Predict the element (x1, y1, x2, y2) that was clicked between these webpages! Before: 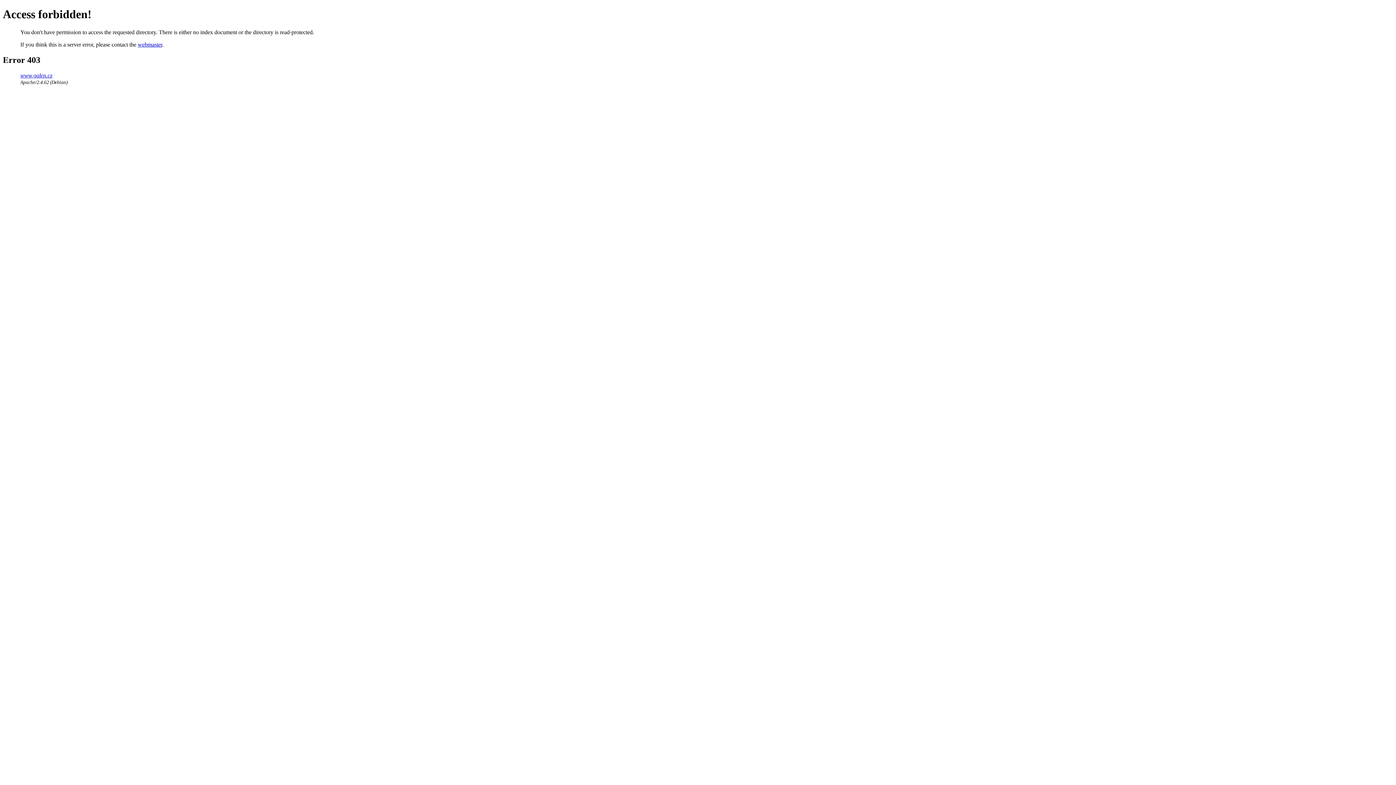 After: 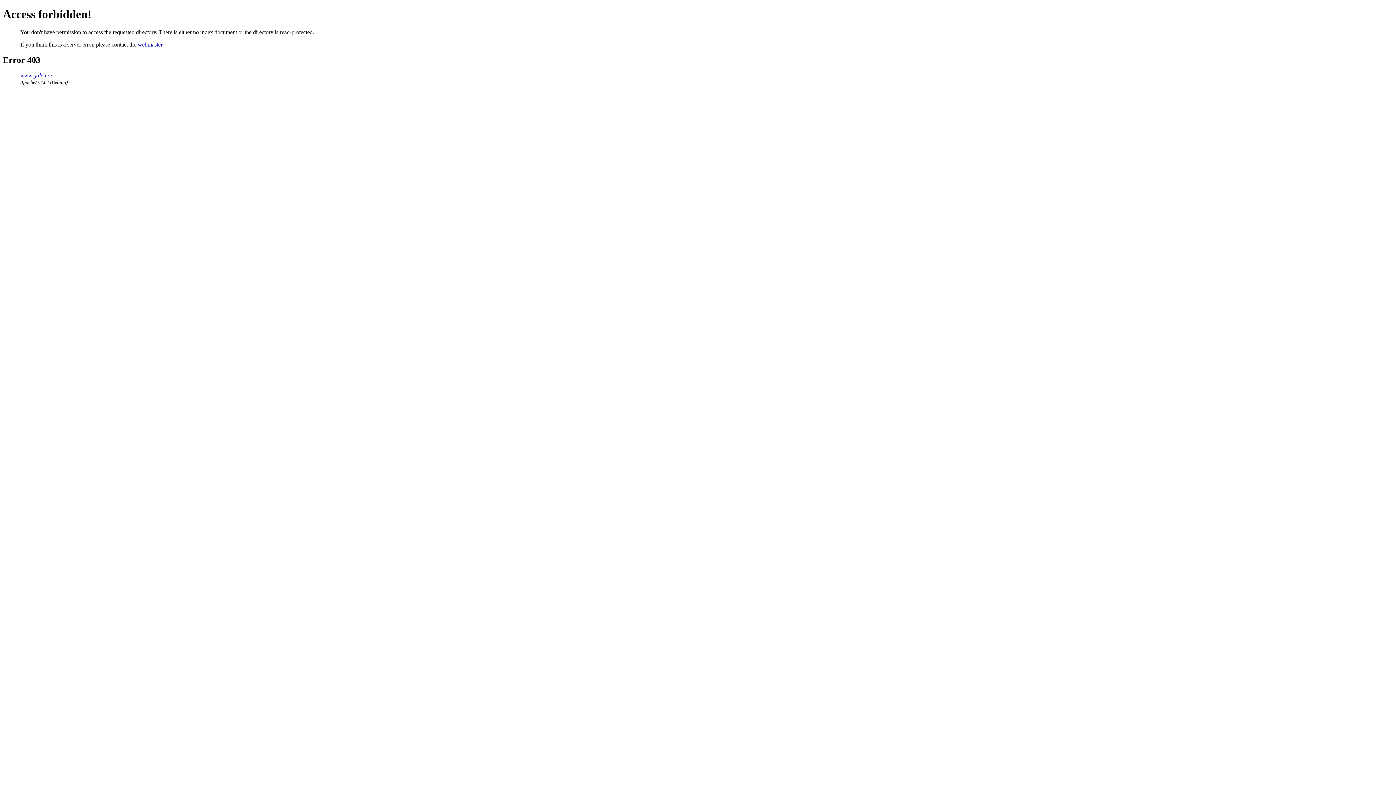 Action: label: www.galen.cz bbox: (20, 72, 52, 78)